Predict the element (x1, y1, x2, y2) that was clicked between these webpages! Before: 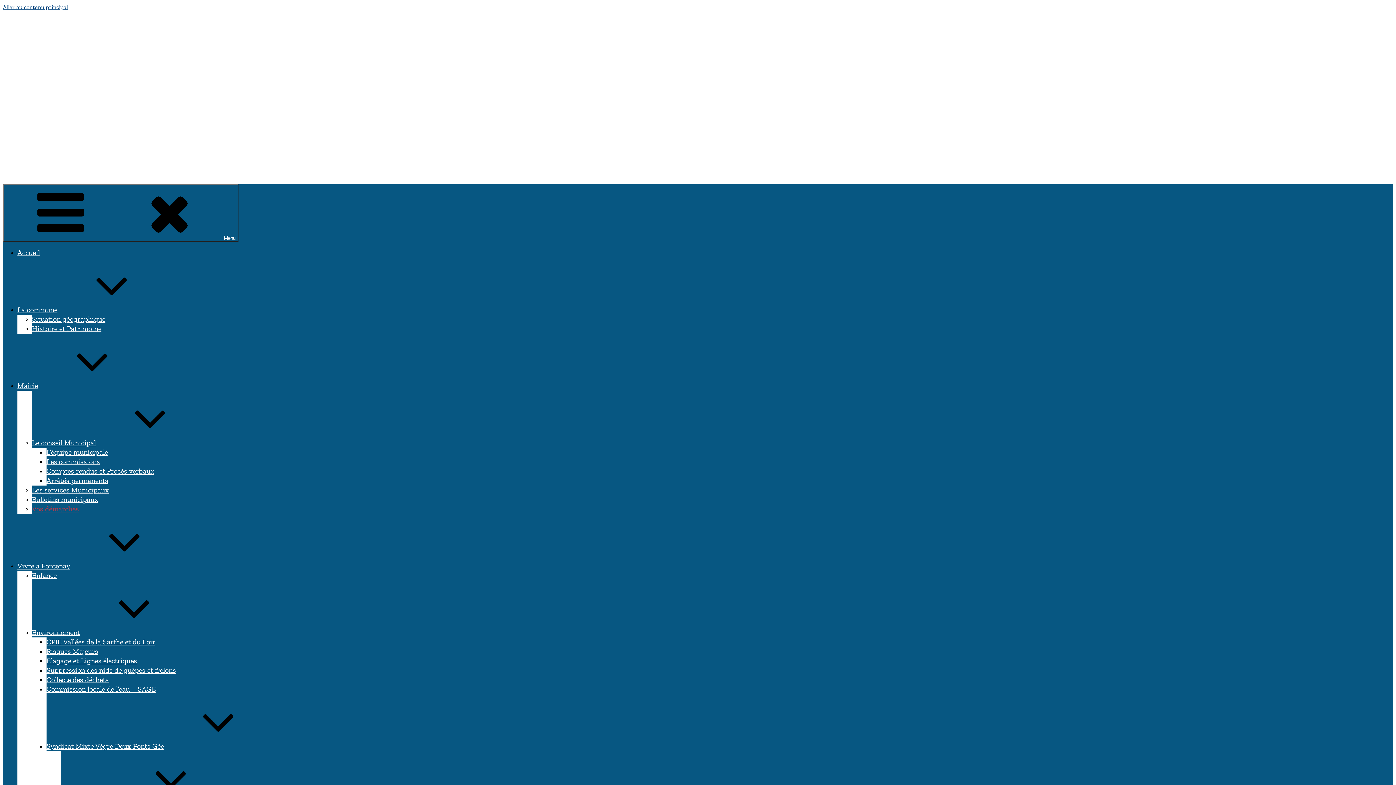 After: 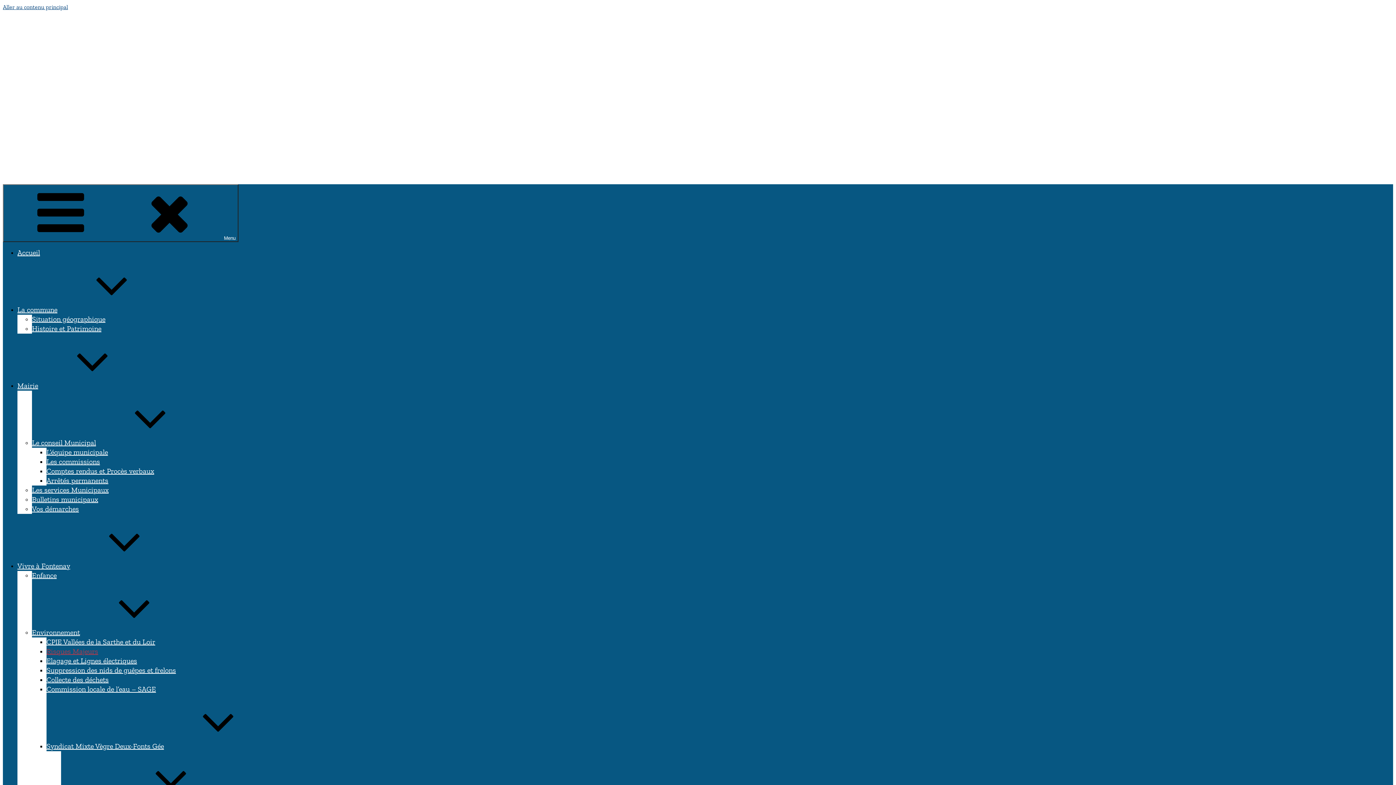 Action: bbox: (46, 647, 98, 655) label: Risques Majeurs